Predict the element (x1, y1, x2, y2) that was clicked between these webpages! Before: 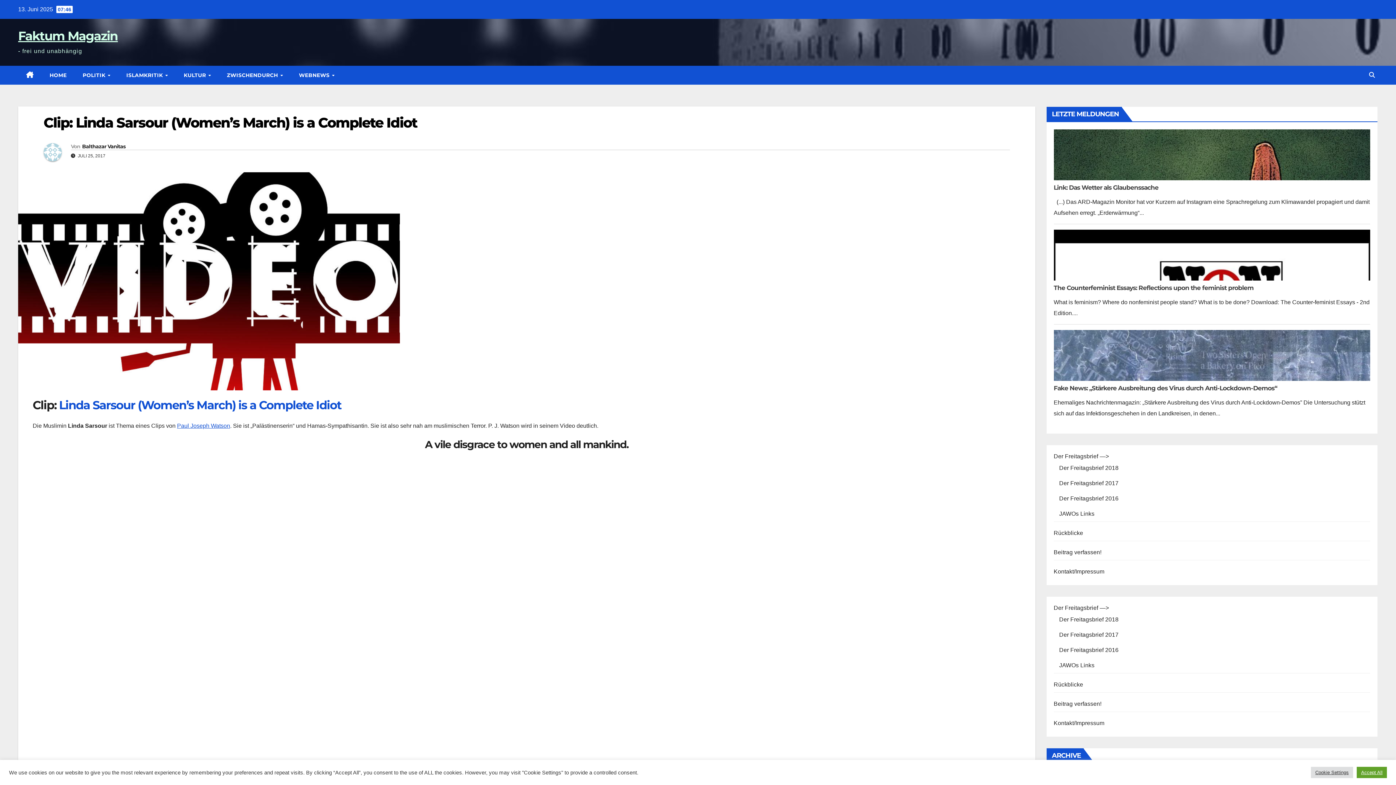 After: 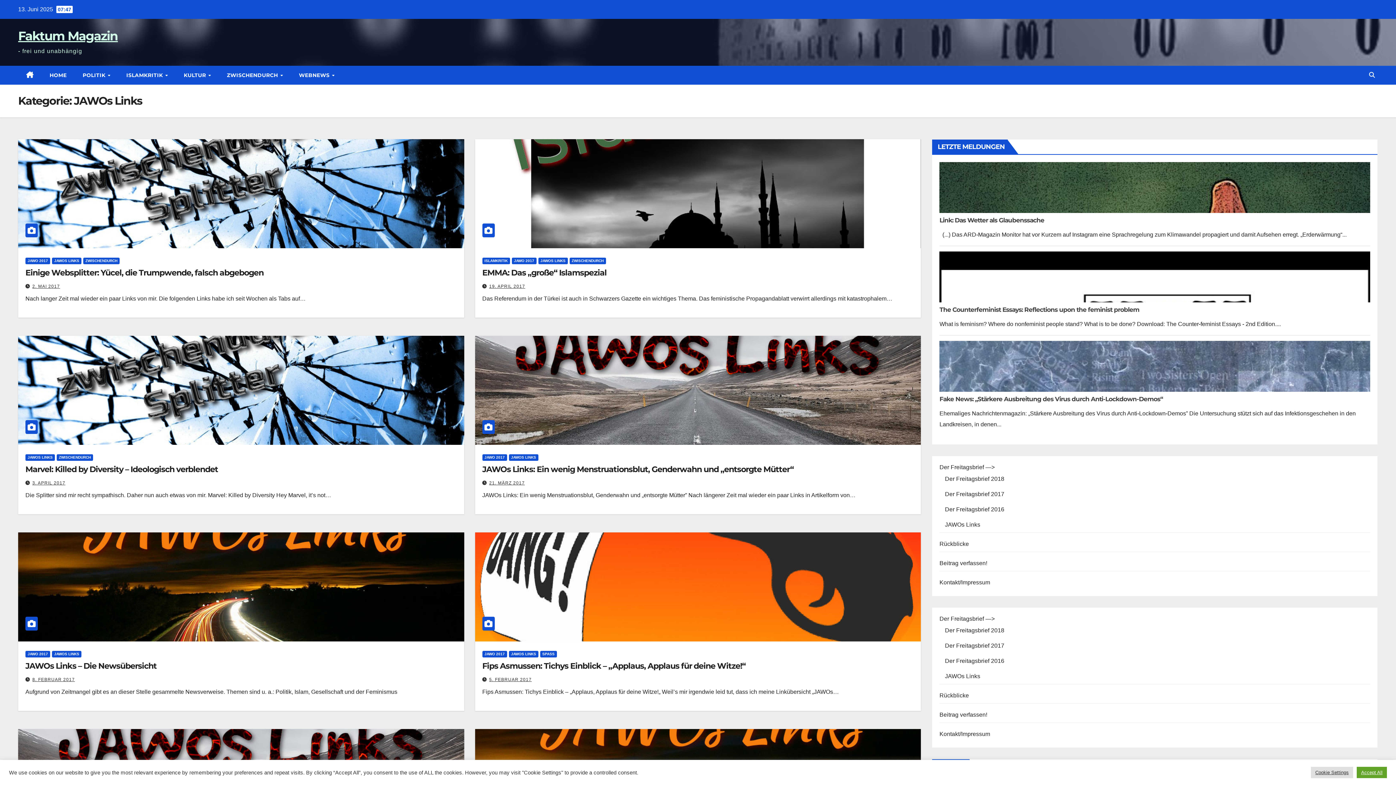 Action: label: JAWOs Links bbox: (1059, 662, 1094, 668)